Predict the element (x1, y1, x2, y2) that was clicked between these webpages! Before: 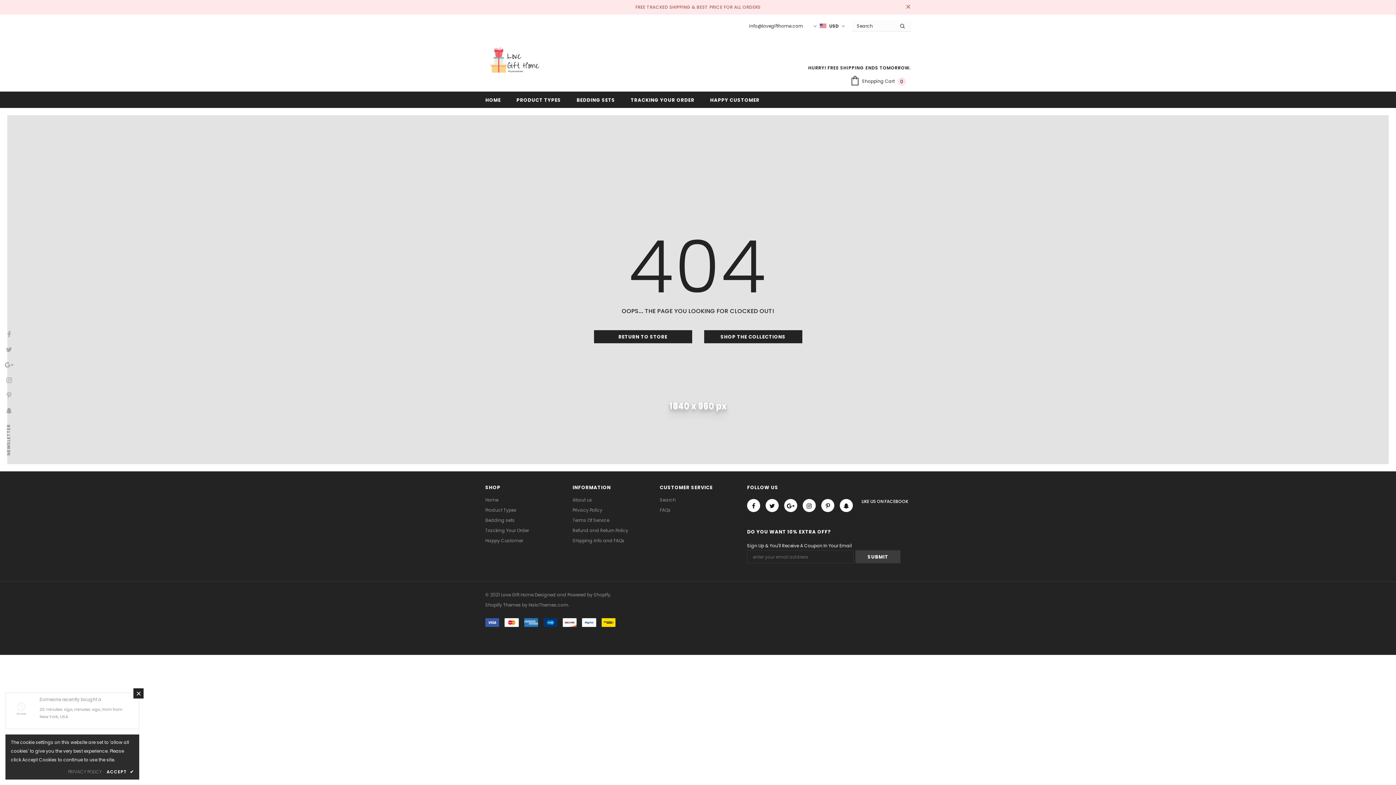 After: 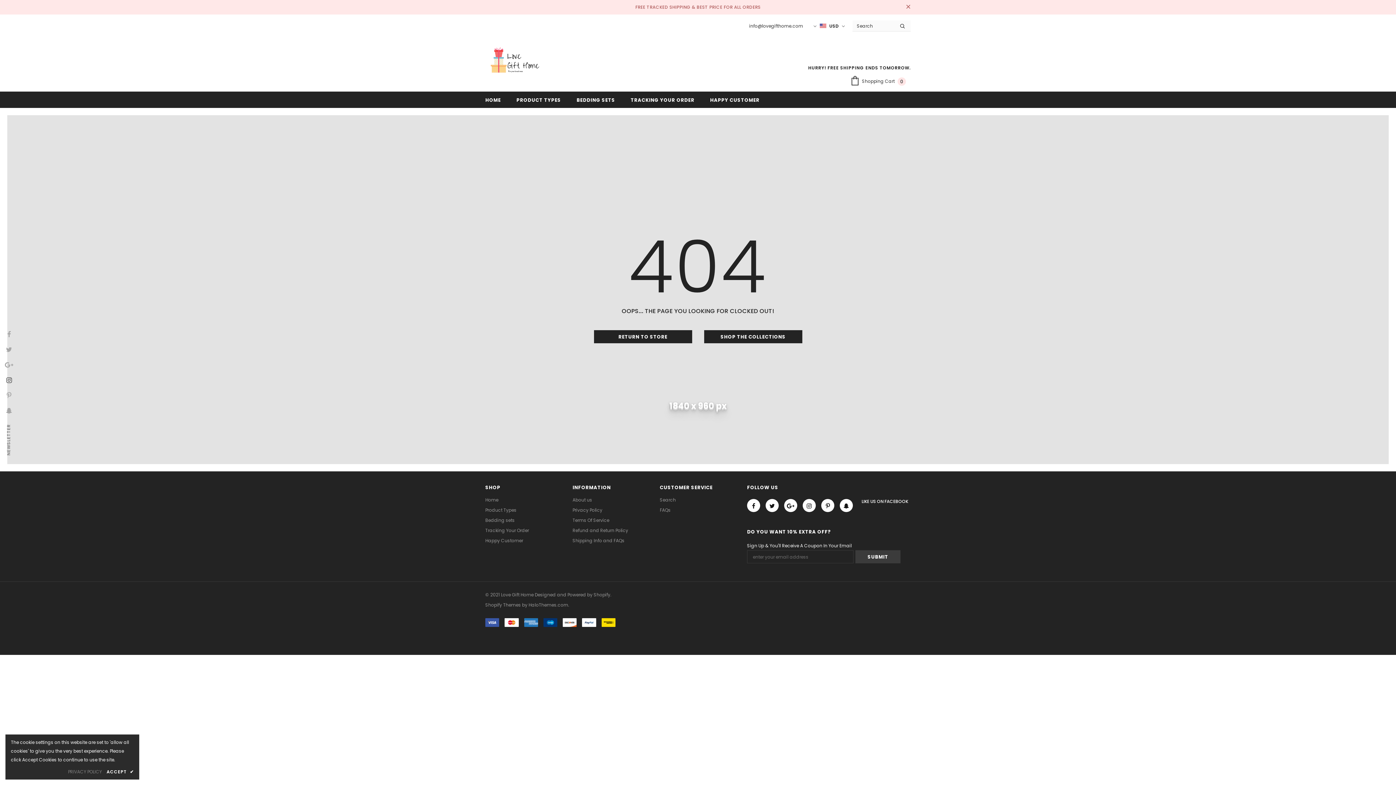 Action: bbox: (2, 373, 15, 386)